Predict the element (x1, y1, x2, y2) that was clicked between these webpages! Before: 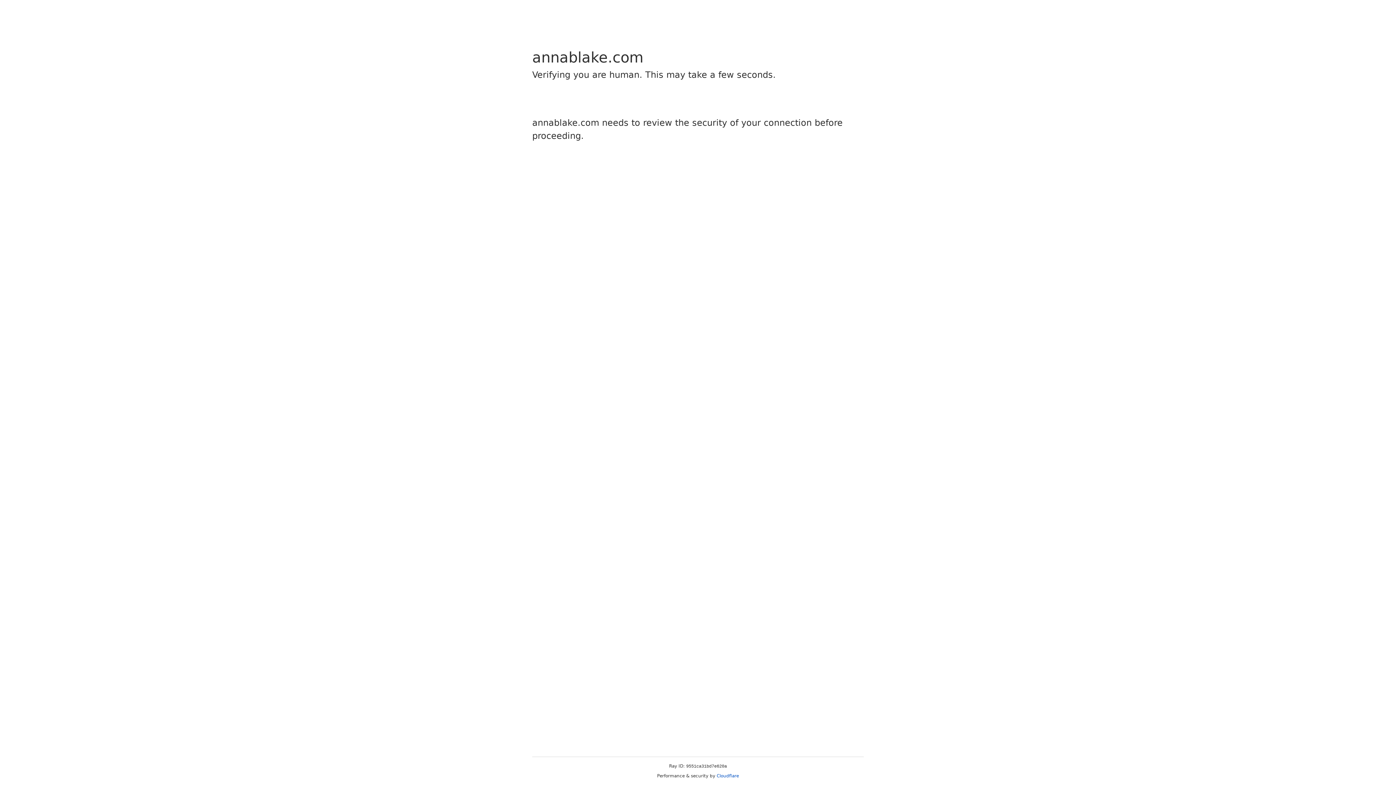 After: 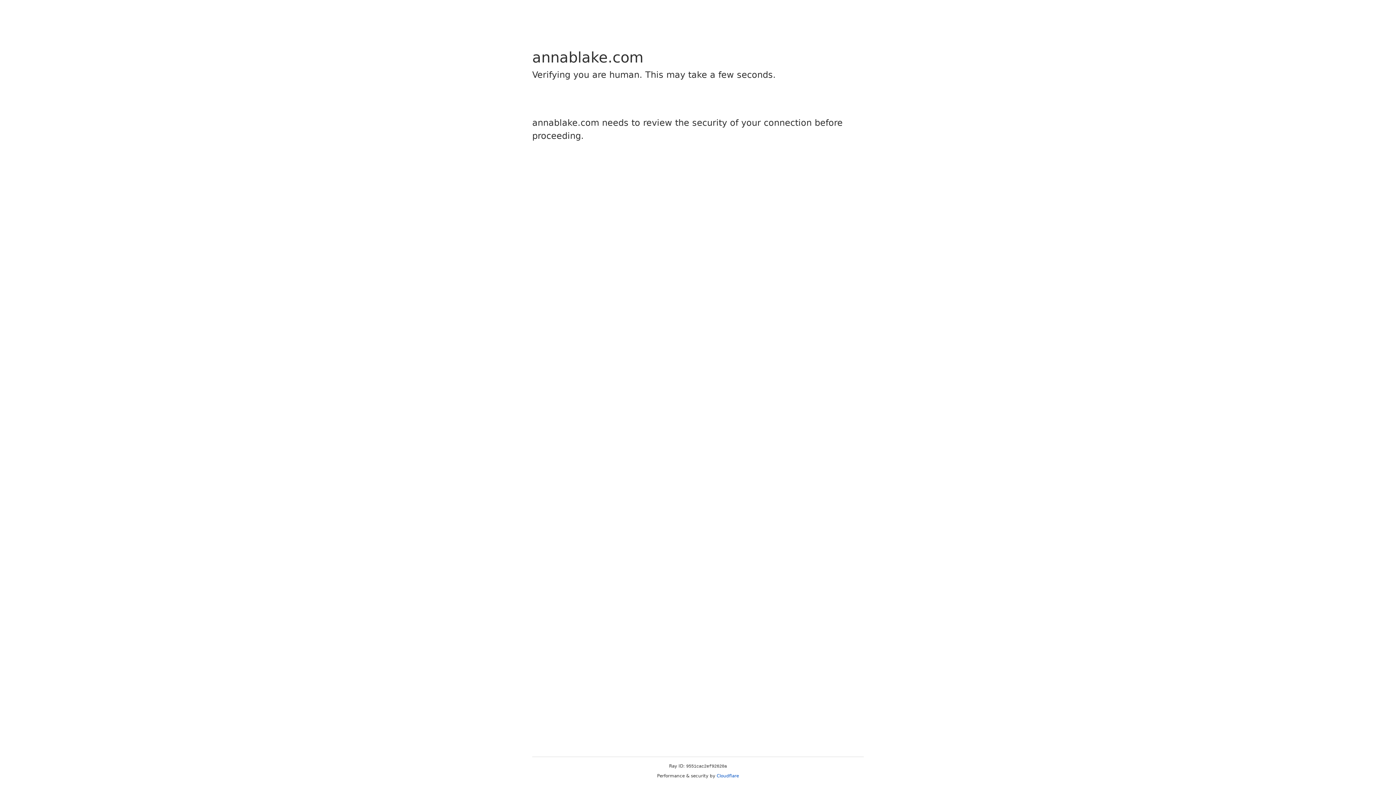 Action: bbox: (716, 773, 739, 778) label: Cloudflare